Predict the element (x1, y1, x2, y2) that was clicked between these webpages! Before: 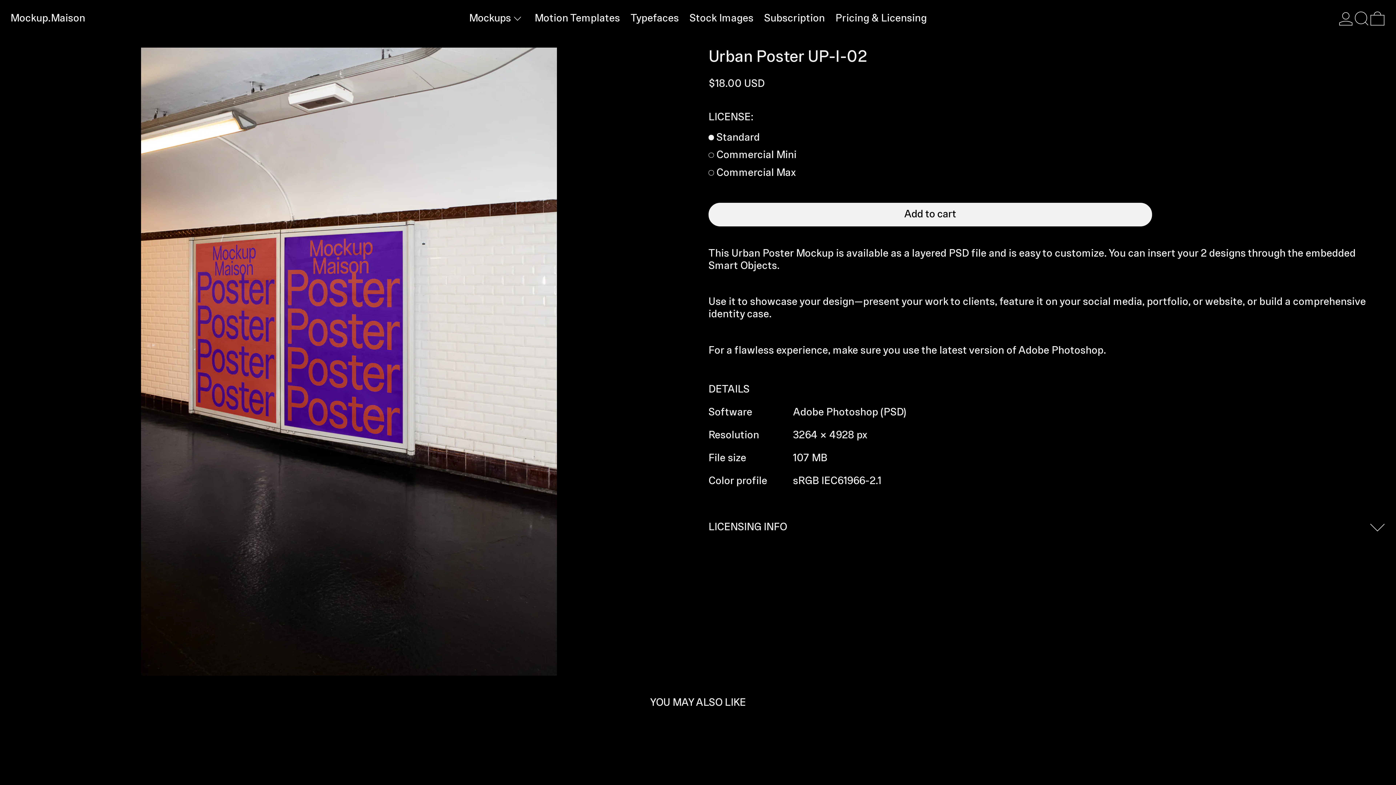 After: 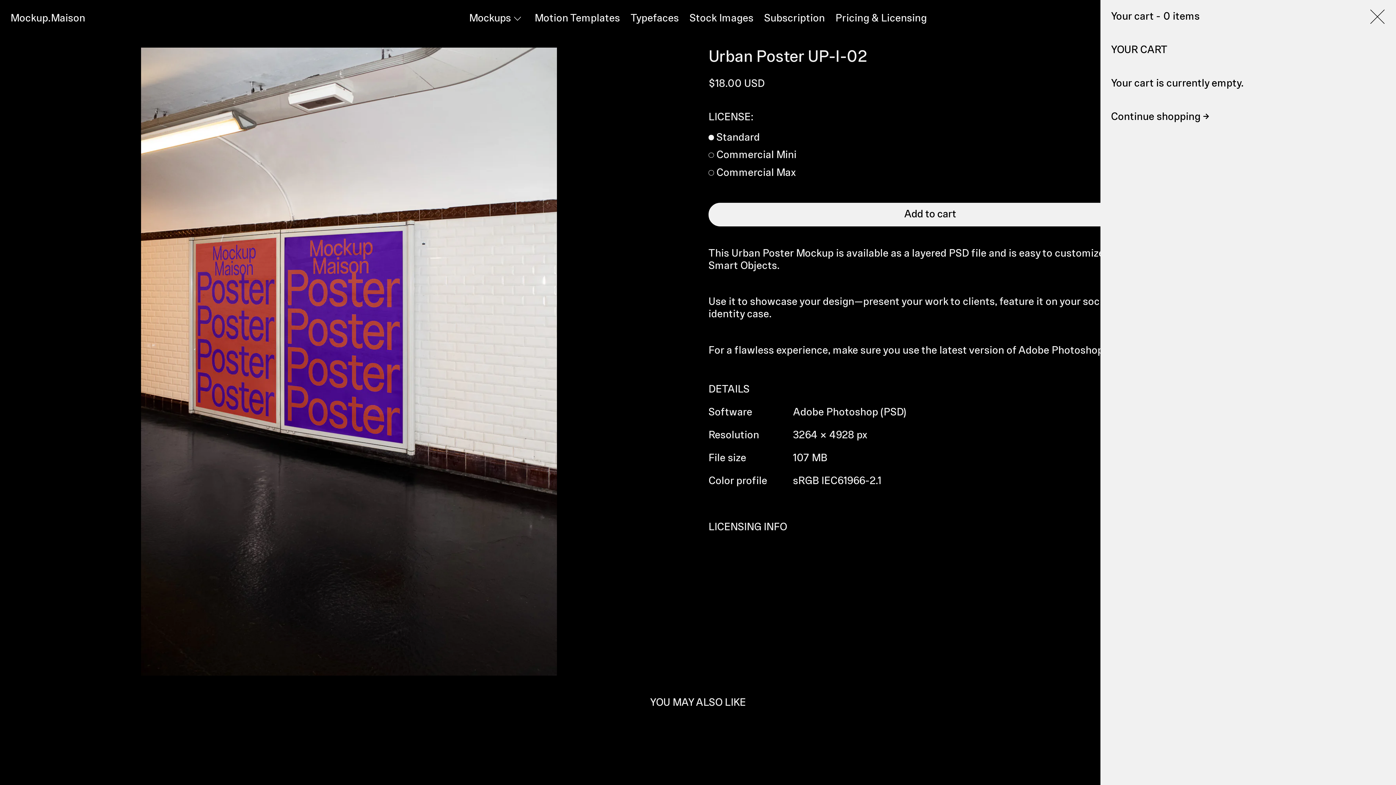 Action: label: 0 items bbox: (1369, 0, 1385, 36)